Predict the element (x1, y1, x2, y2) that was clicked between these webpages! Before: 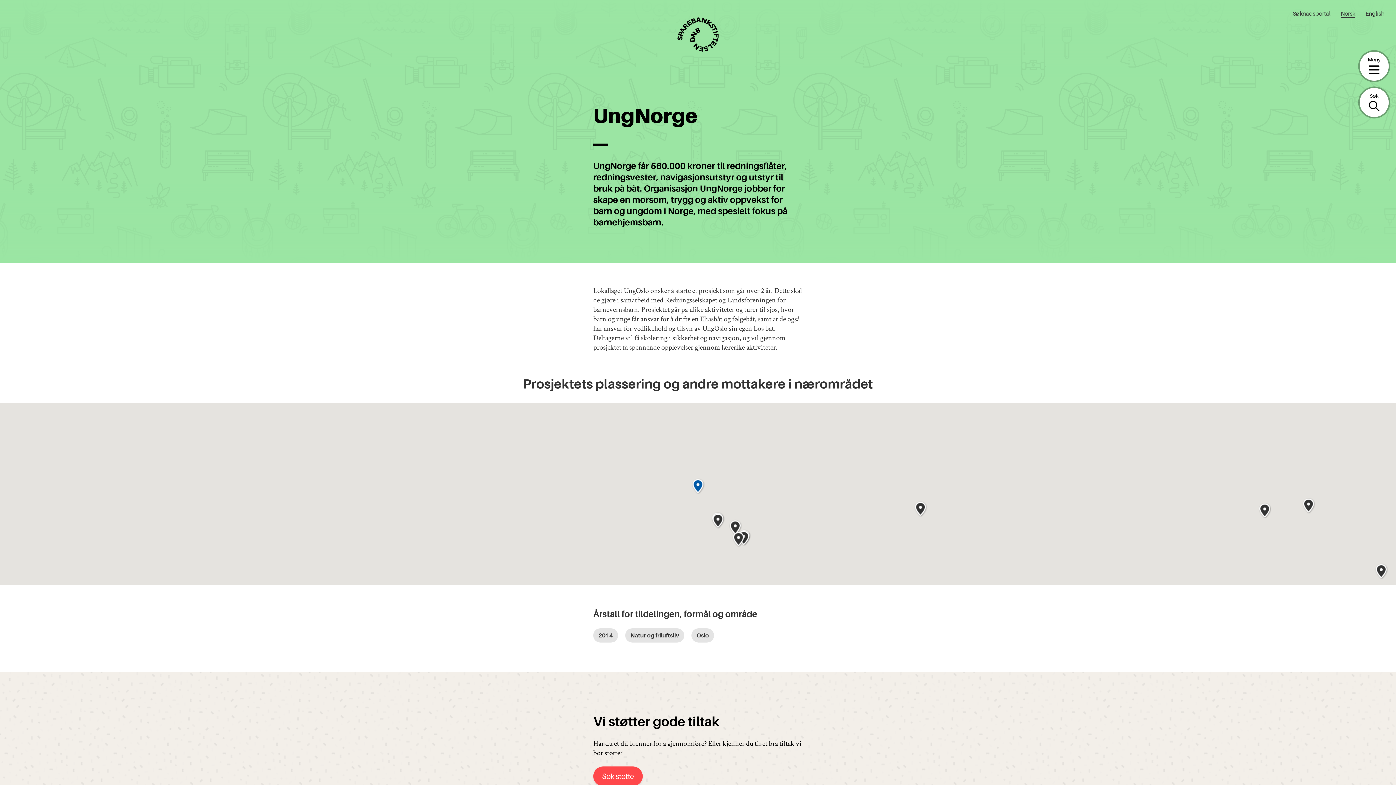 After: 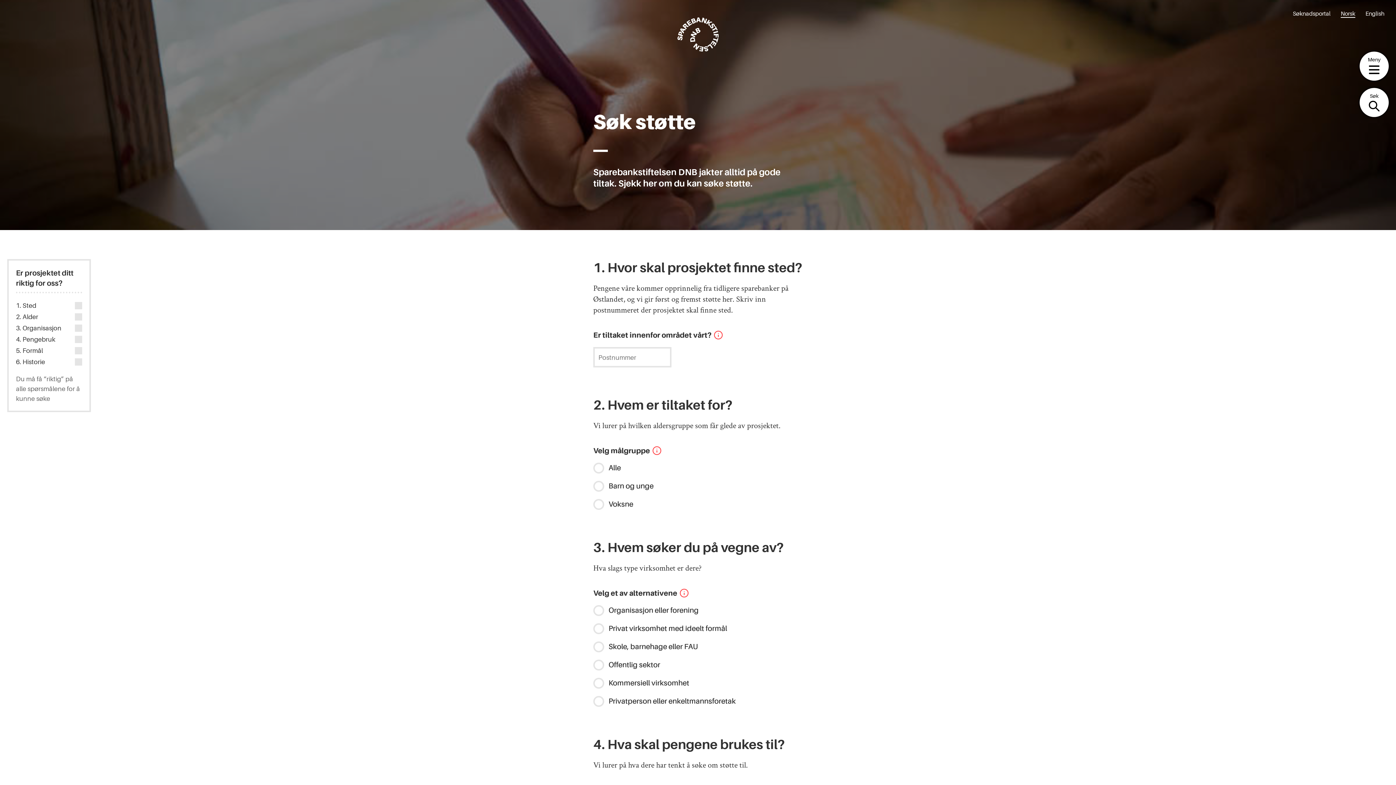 Action: label: Søk støtte bbox: (593, 767, 642, 786)